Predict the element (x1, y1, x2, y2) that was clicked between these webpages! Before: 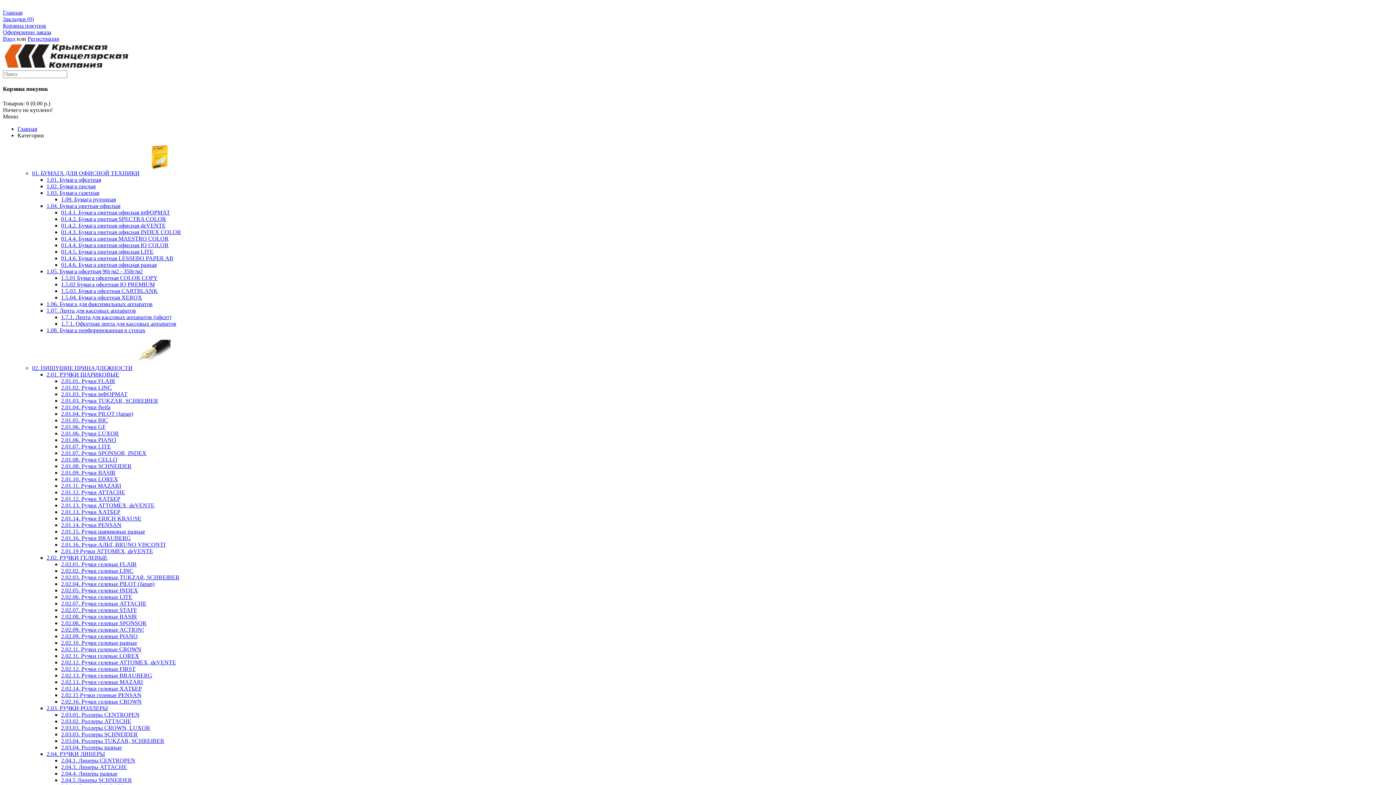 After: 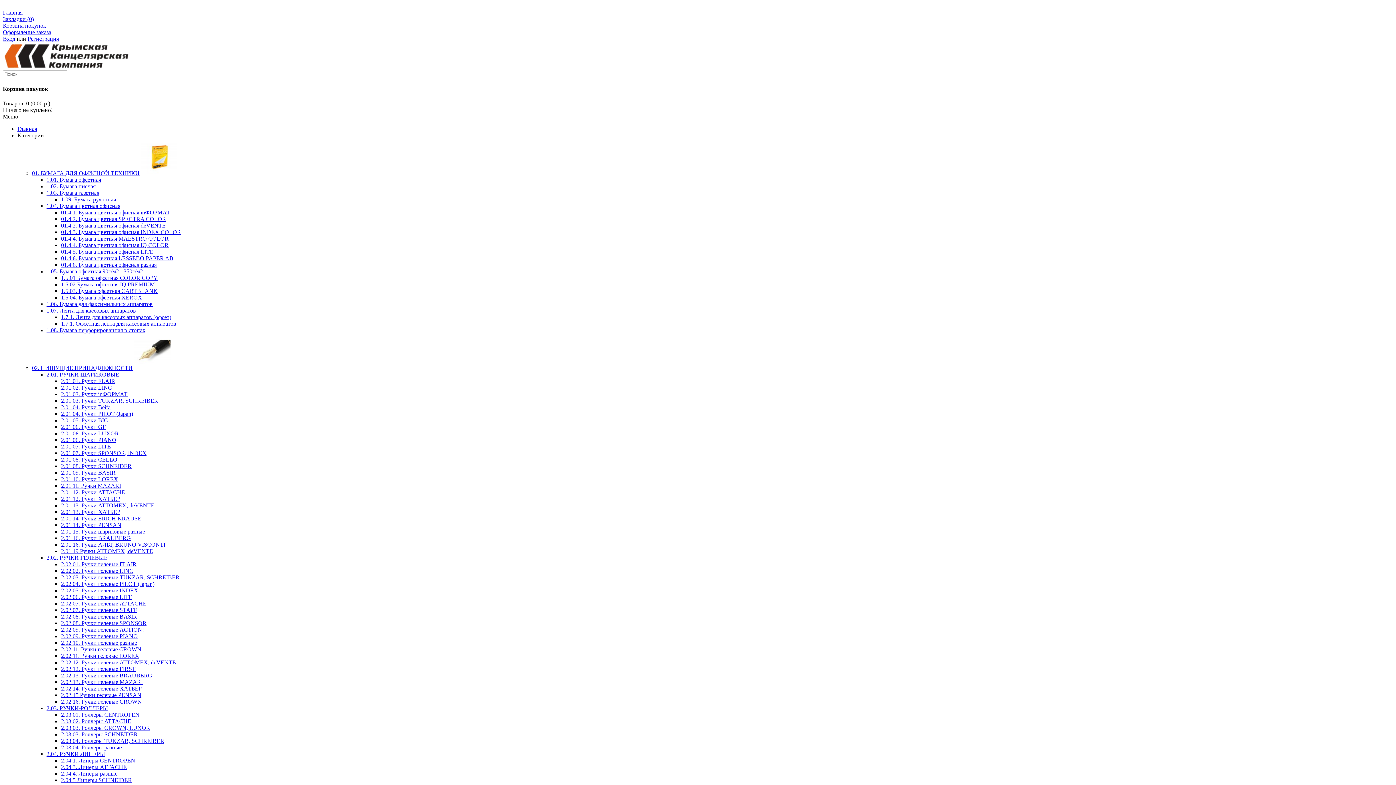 Action: label: 2.02.09. Ручки гелевые ACTION! bbox: (61, 626, 144, 632)